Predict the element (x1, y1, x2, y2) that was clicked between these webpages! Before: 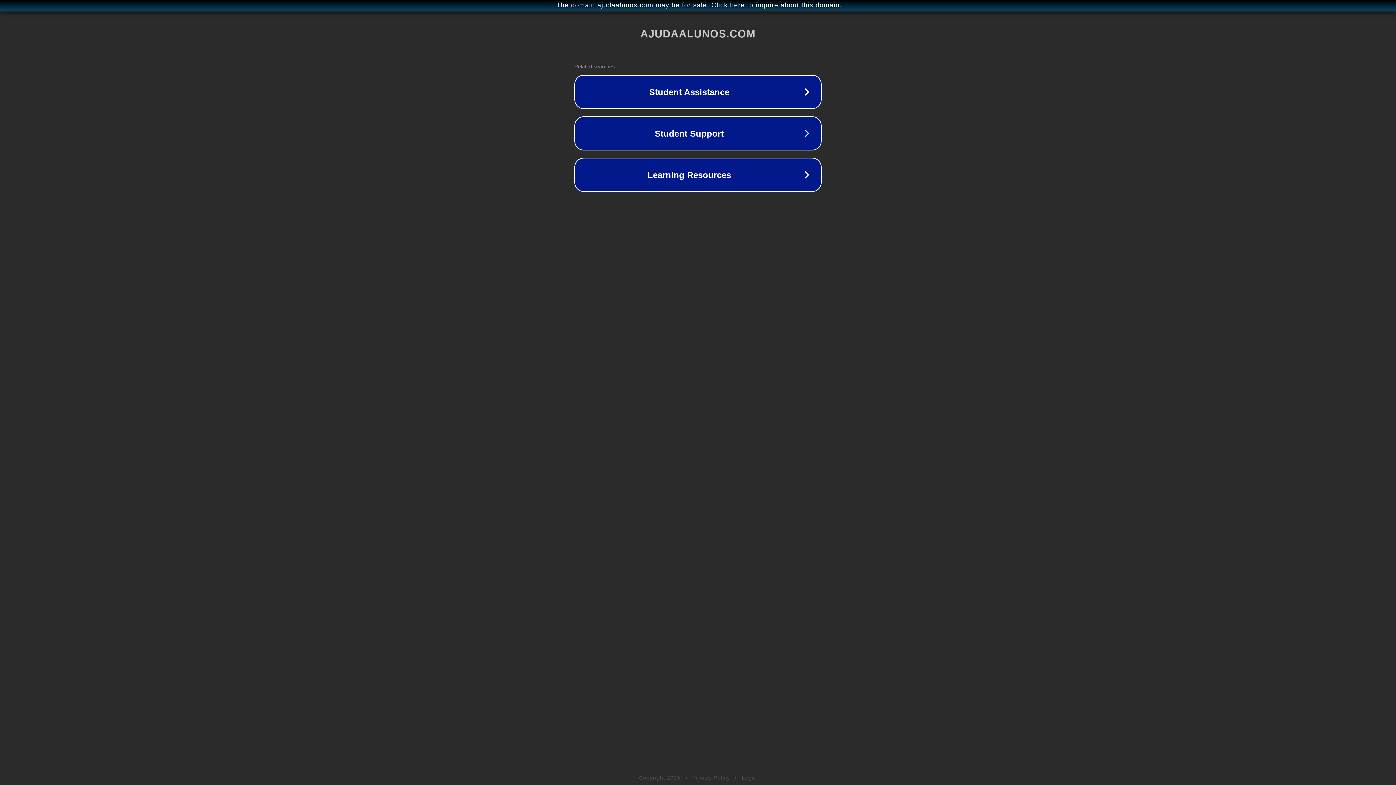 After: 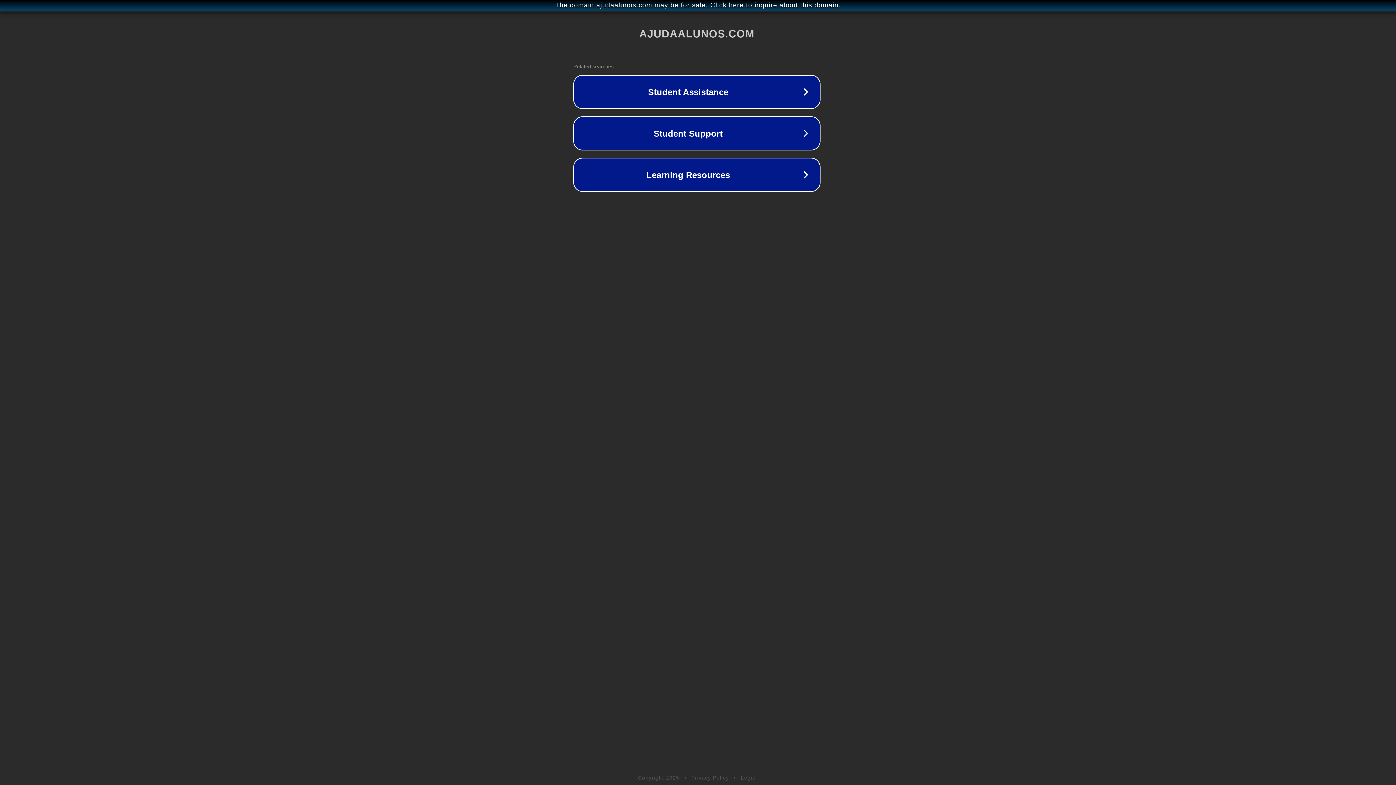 Action: label: The domain ajudaalunos.com may be for sale. Click here to inquire about this domain. bbox: (1, 1, 1397, 9)